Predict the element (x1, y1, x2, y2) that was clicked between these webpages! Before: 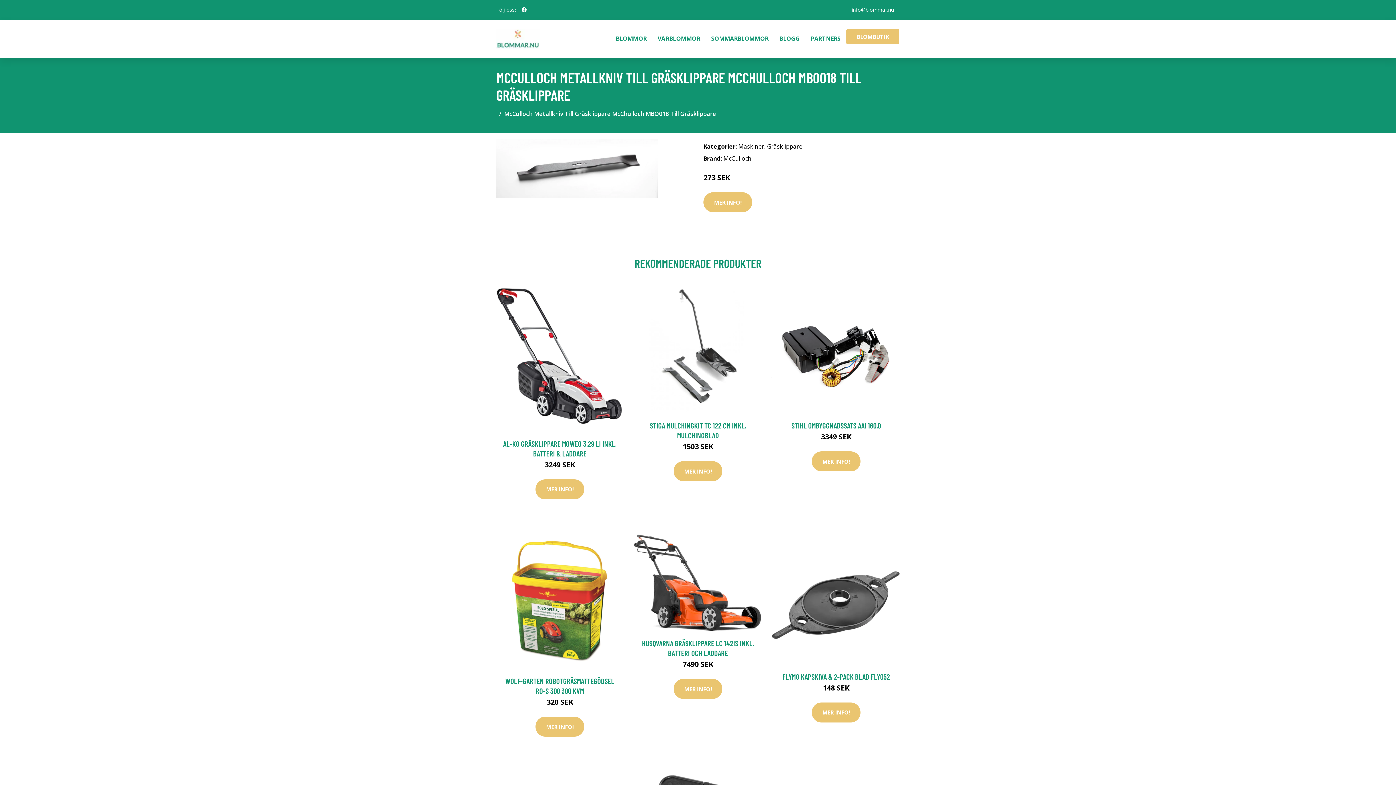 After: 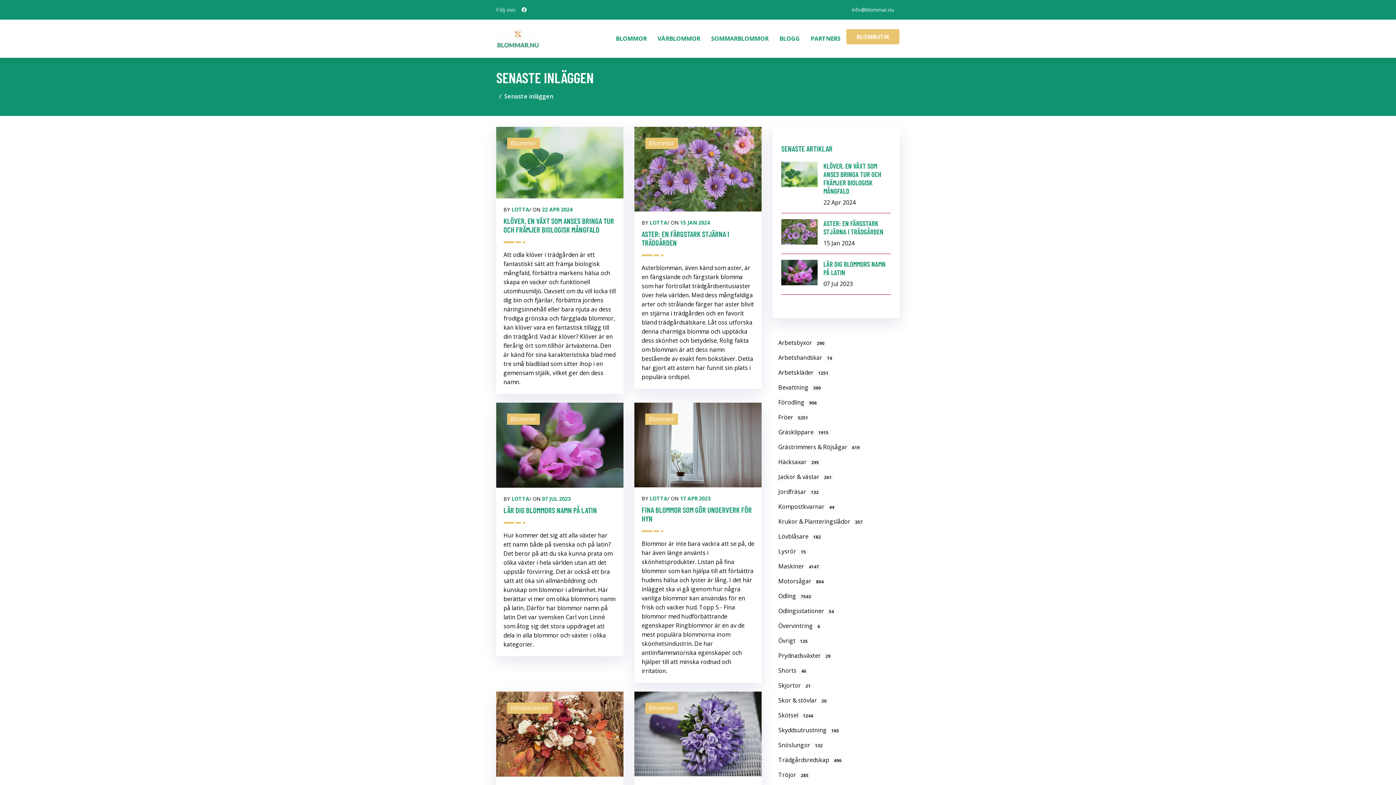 Action: label: BLOGG bbox: (774, 19, 805, 57)